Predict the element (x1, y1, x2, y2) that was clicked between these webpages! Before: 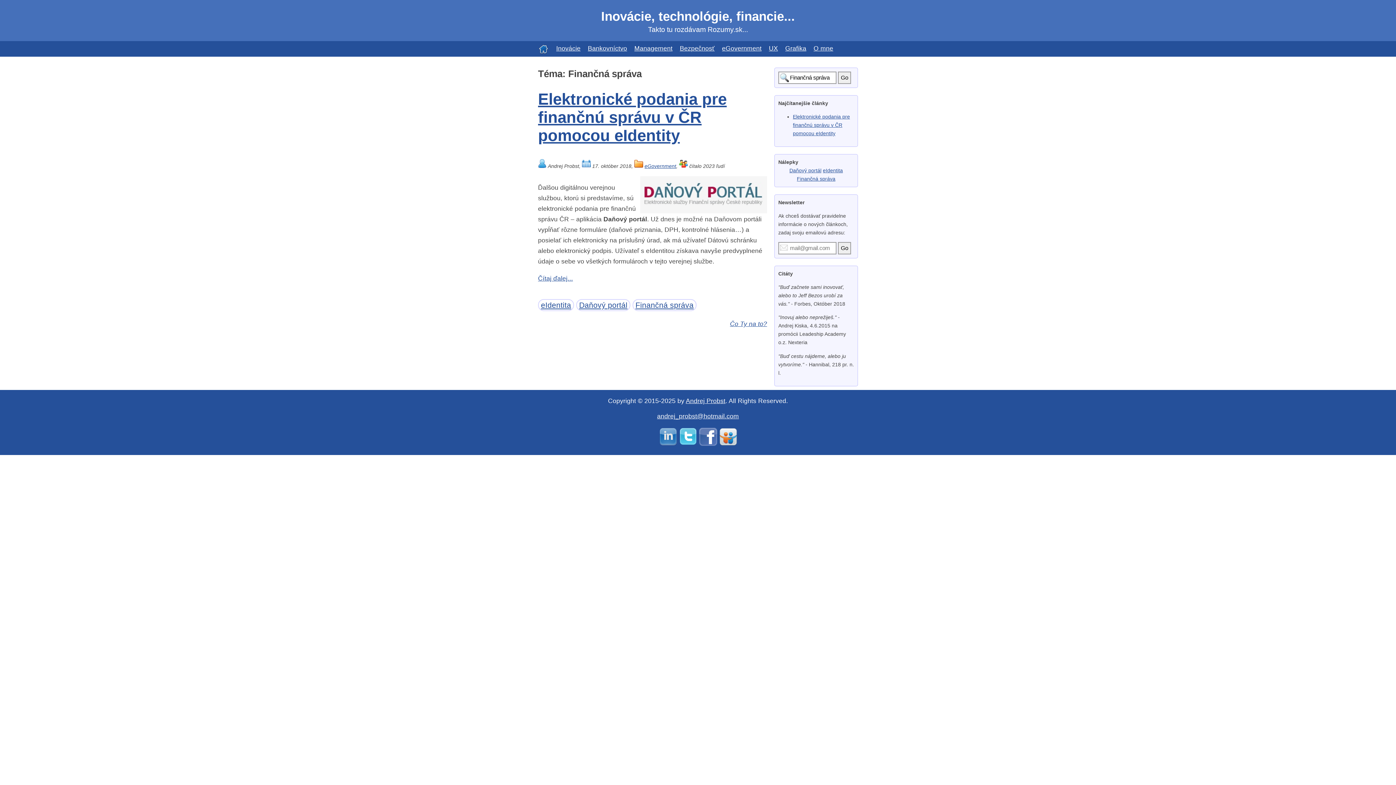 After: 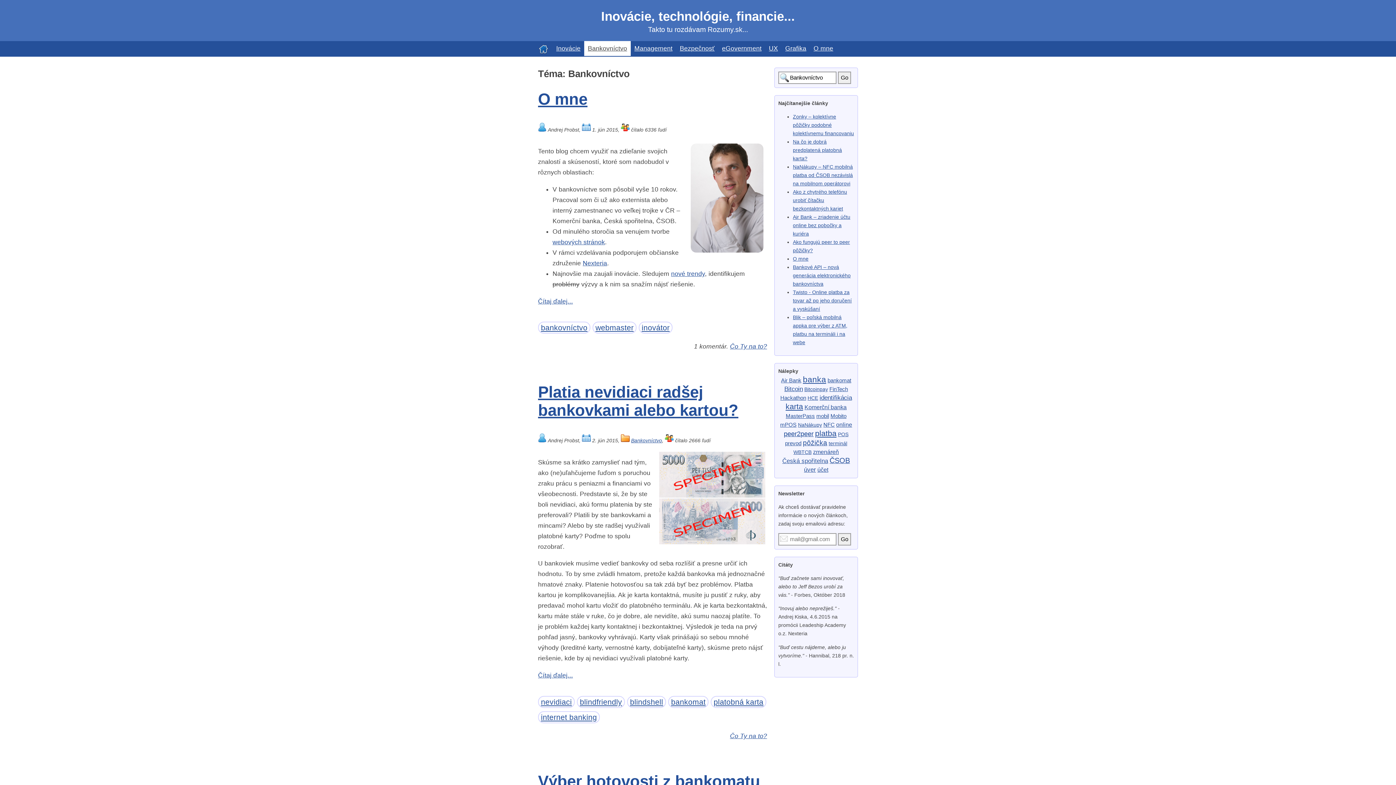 Action: label: Bankovníctvo bbox: (584, 41, 630, 56)